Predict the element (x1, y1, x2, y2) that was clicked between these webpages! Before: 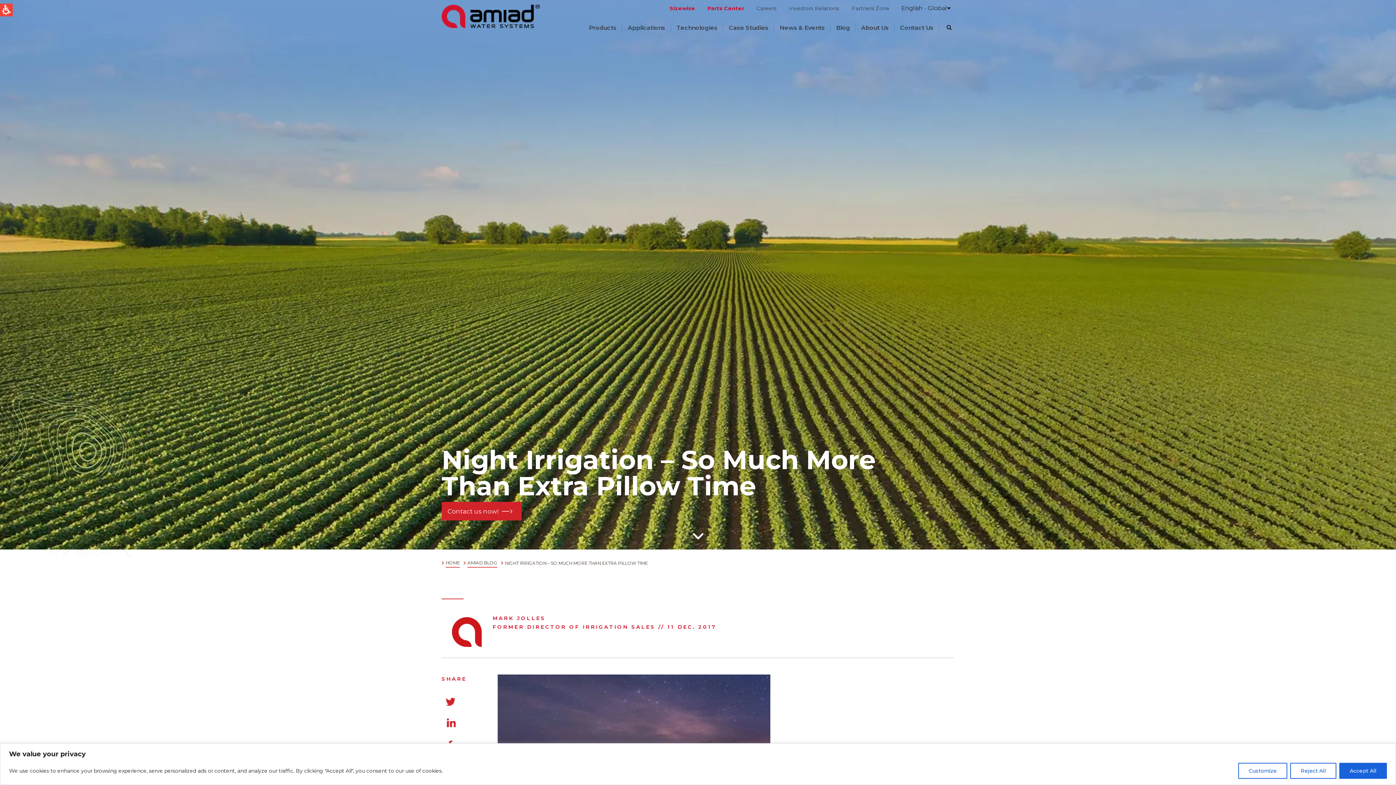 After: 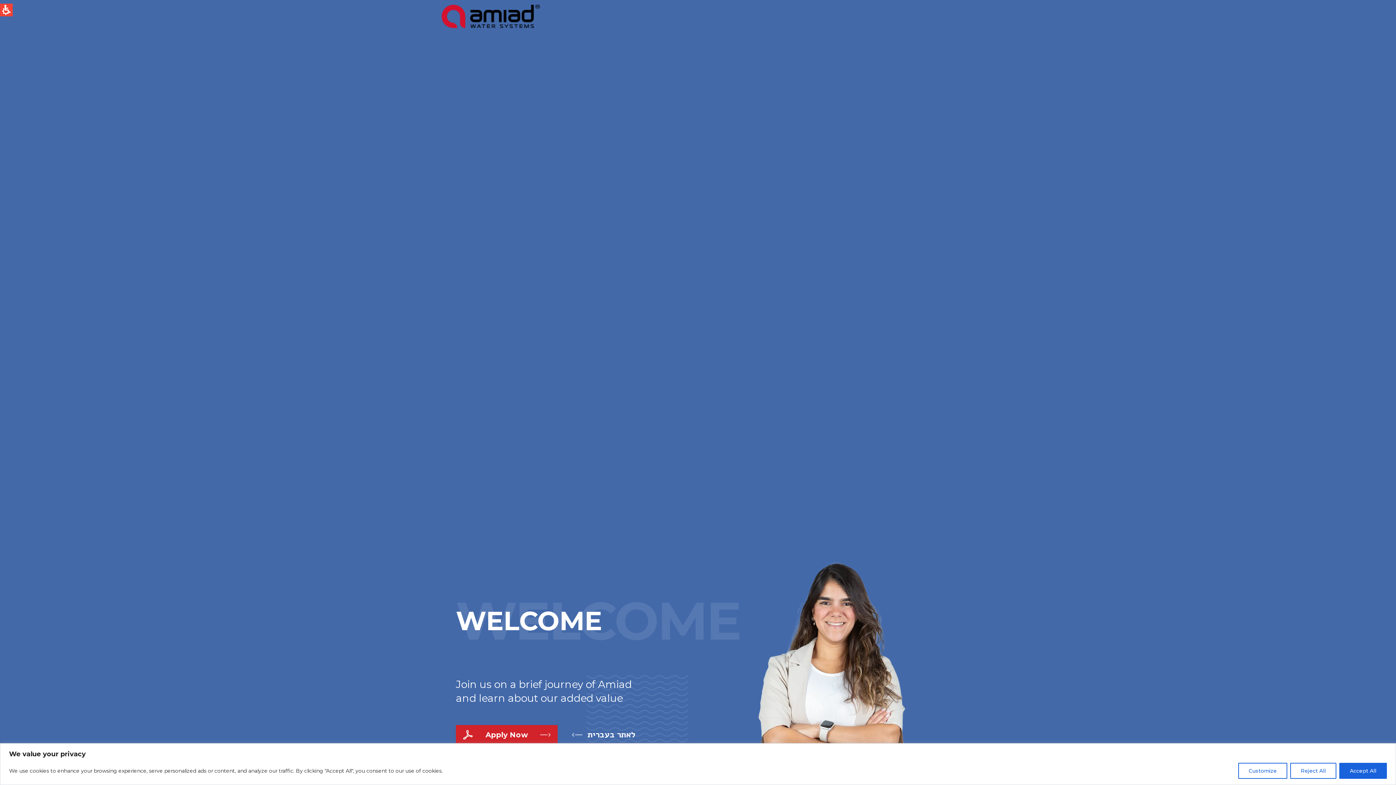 Action: bbox: (756, 0, 776, 16) label: Careers